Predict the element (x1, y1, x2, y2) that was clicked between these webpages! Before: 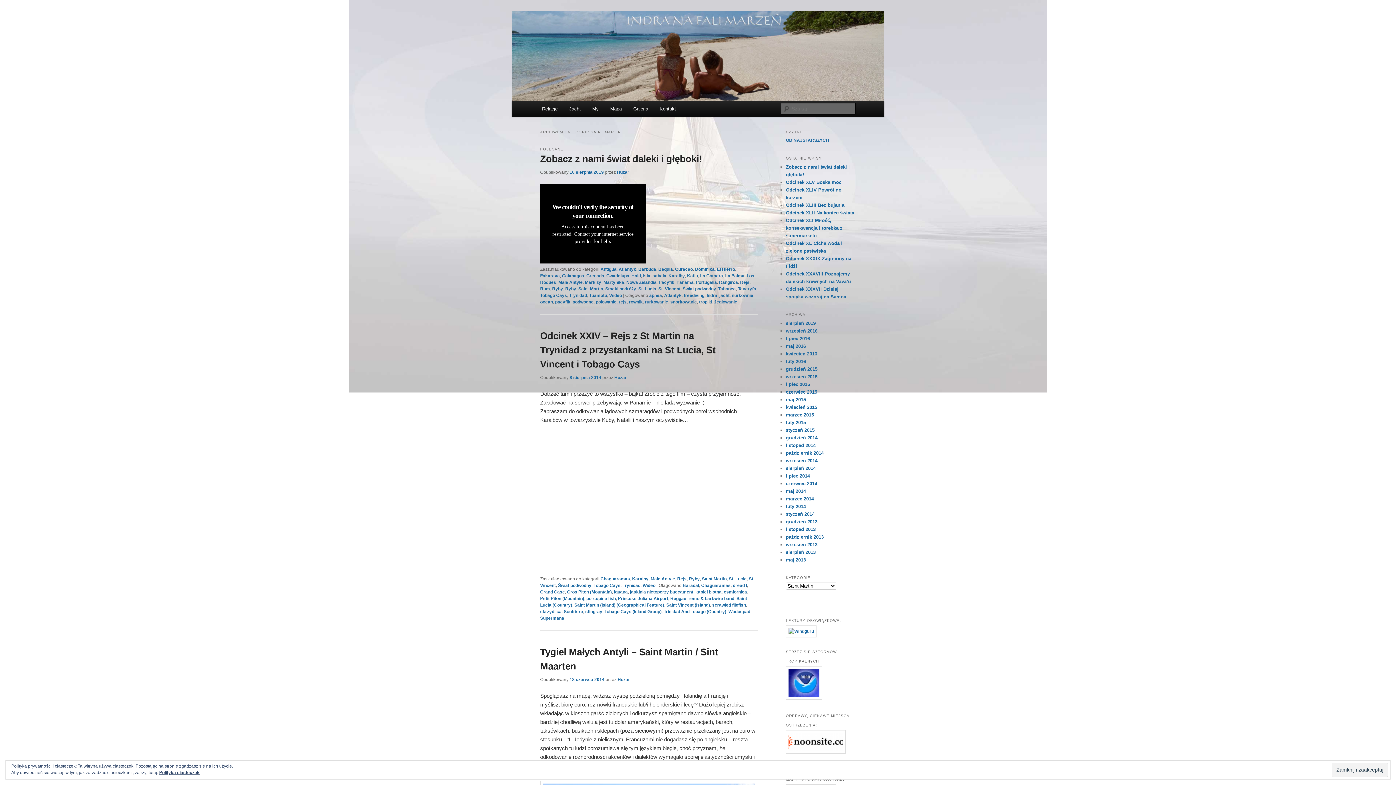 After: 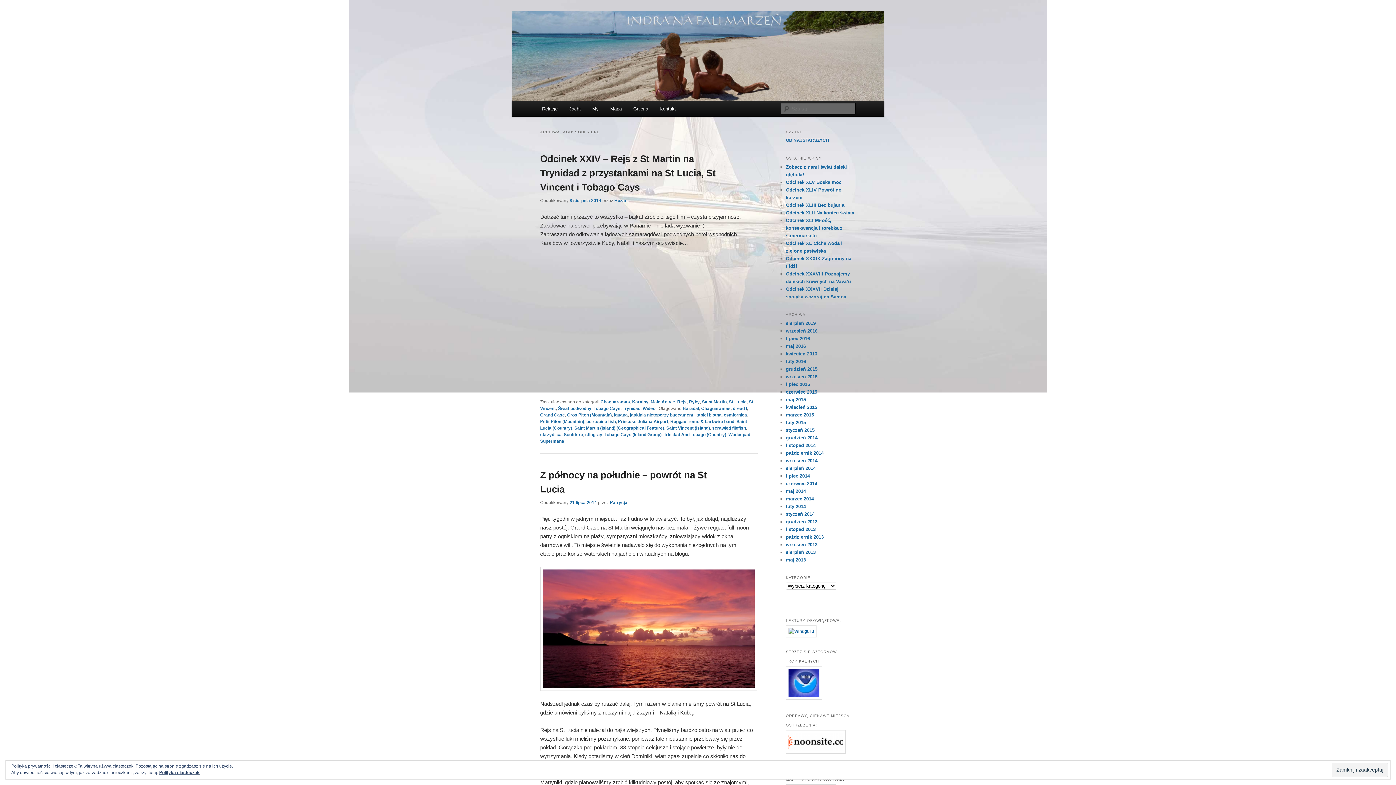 Action: label: Soufriere bbox: (563, 609, 583, 614)